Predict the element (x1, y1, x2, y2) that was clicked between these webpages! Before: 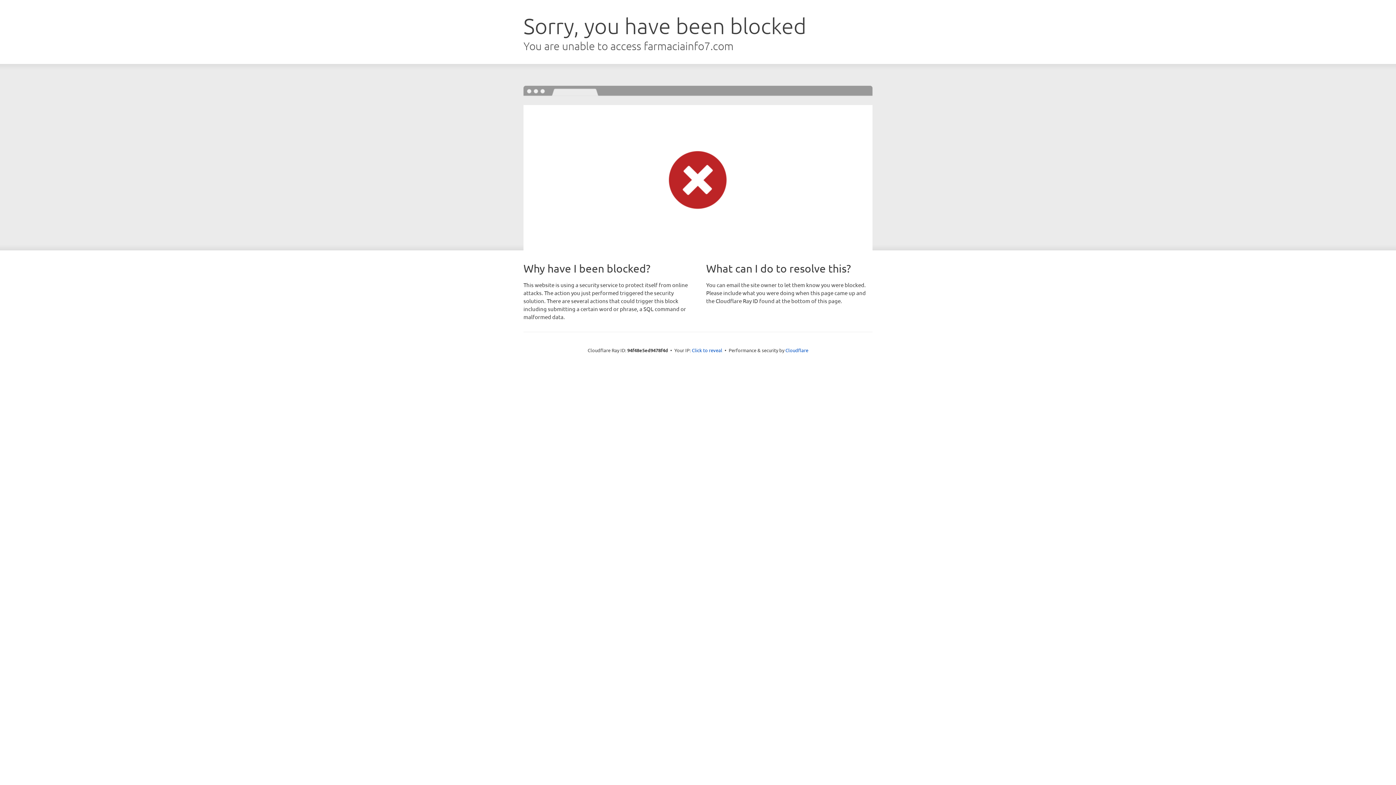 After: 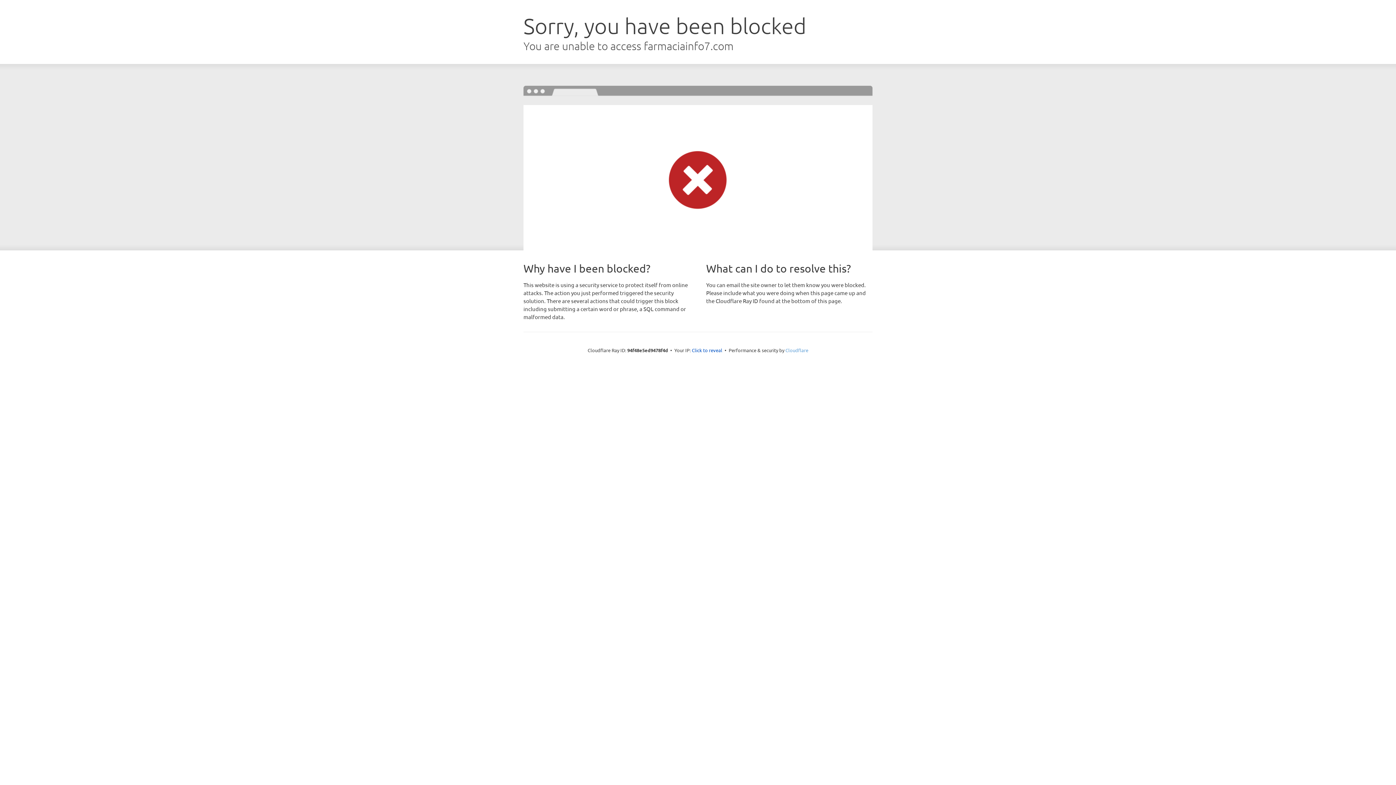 Action: bbox: (785, 347, 808, 353) label: Cloudflare